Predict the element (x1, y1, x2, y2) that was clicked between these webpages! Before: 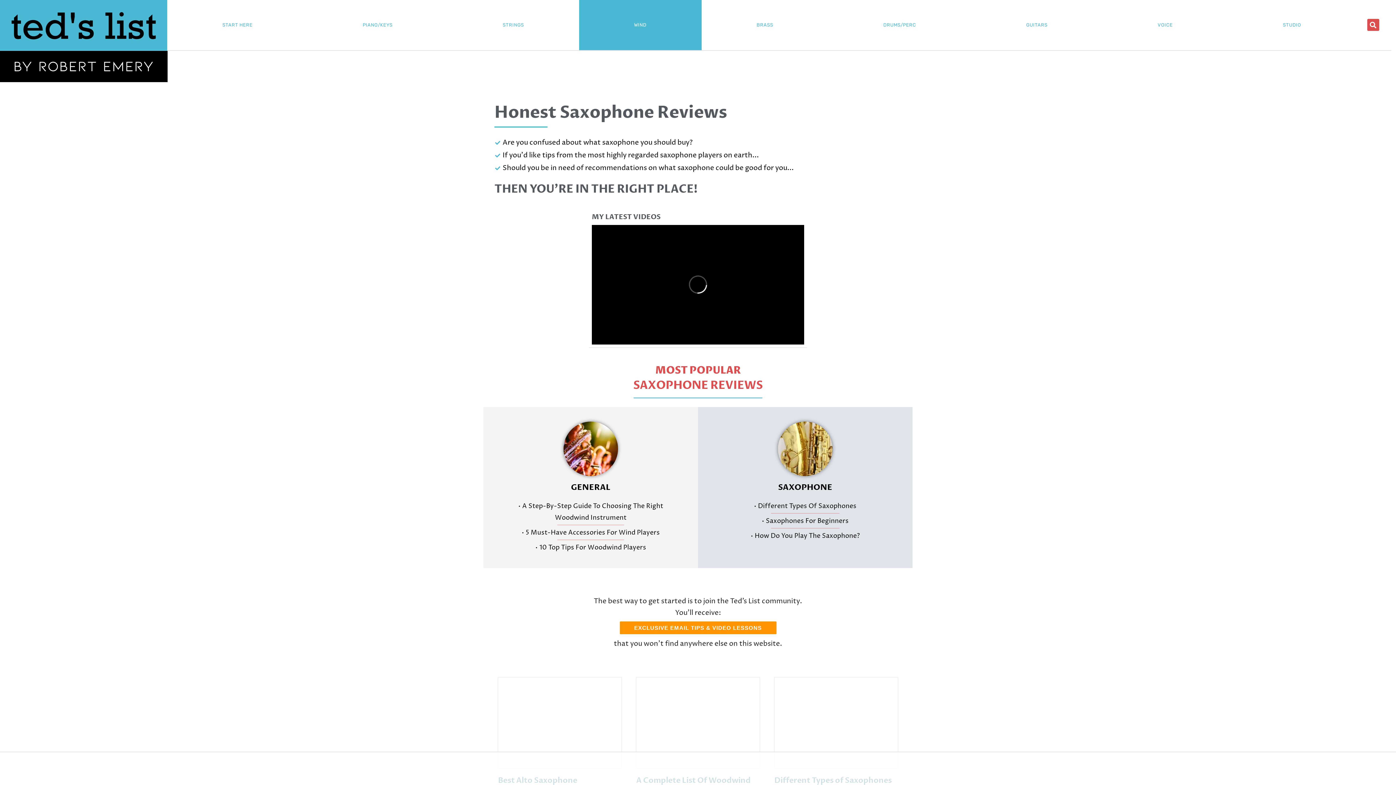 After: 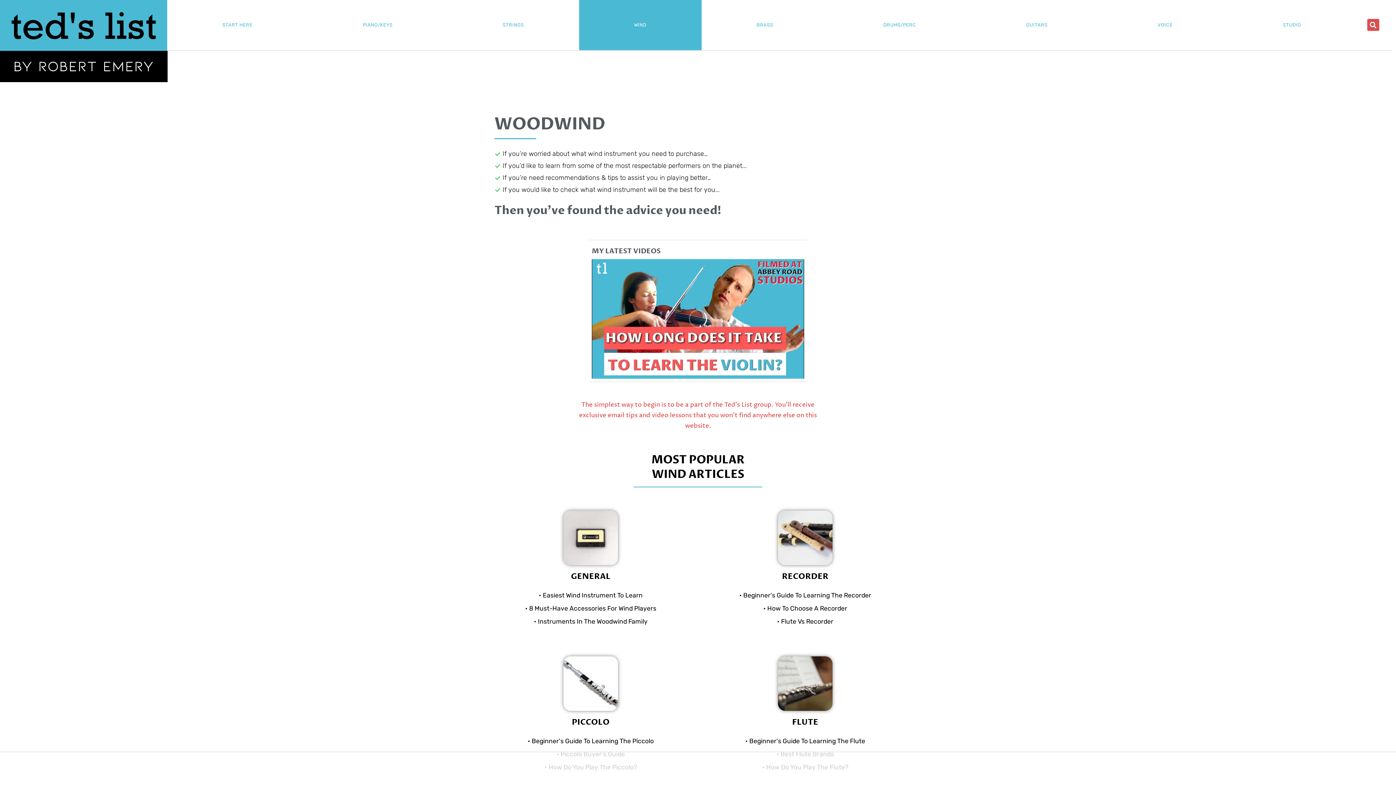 Action: label: WIND bbox: (579, 0, 701, 50)